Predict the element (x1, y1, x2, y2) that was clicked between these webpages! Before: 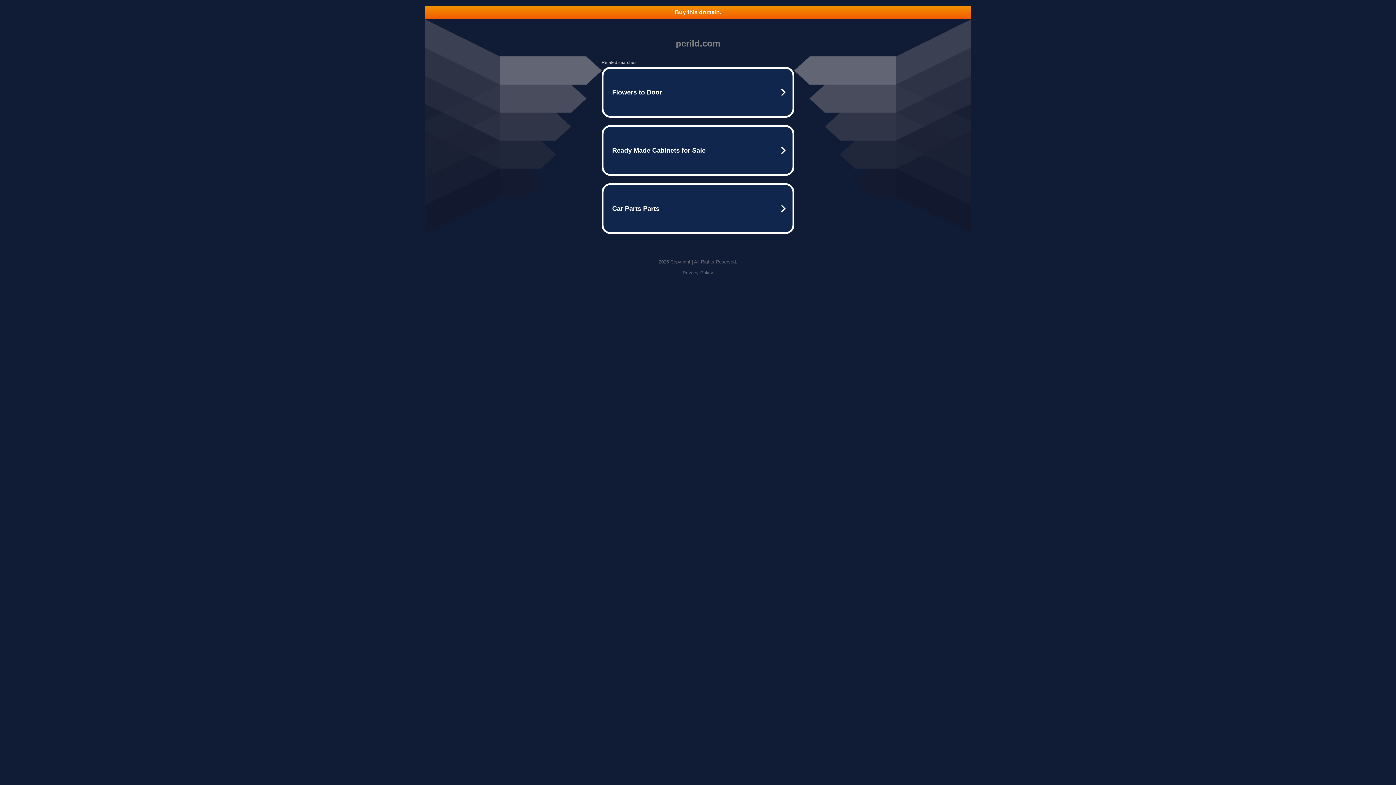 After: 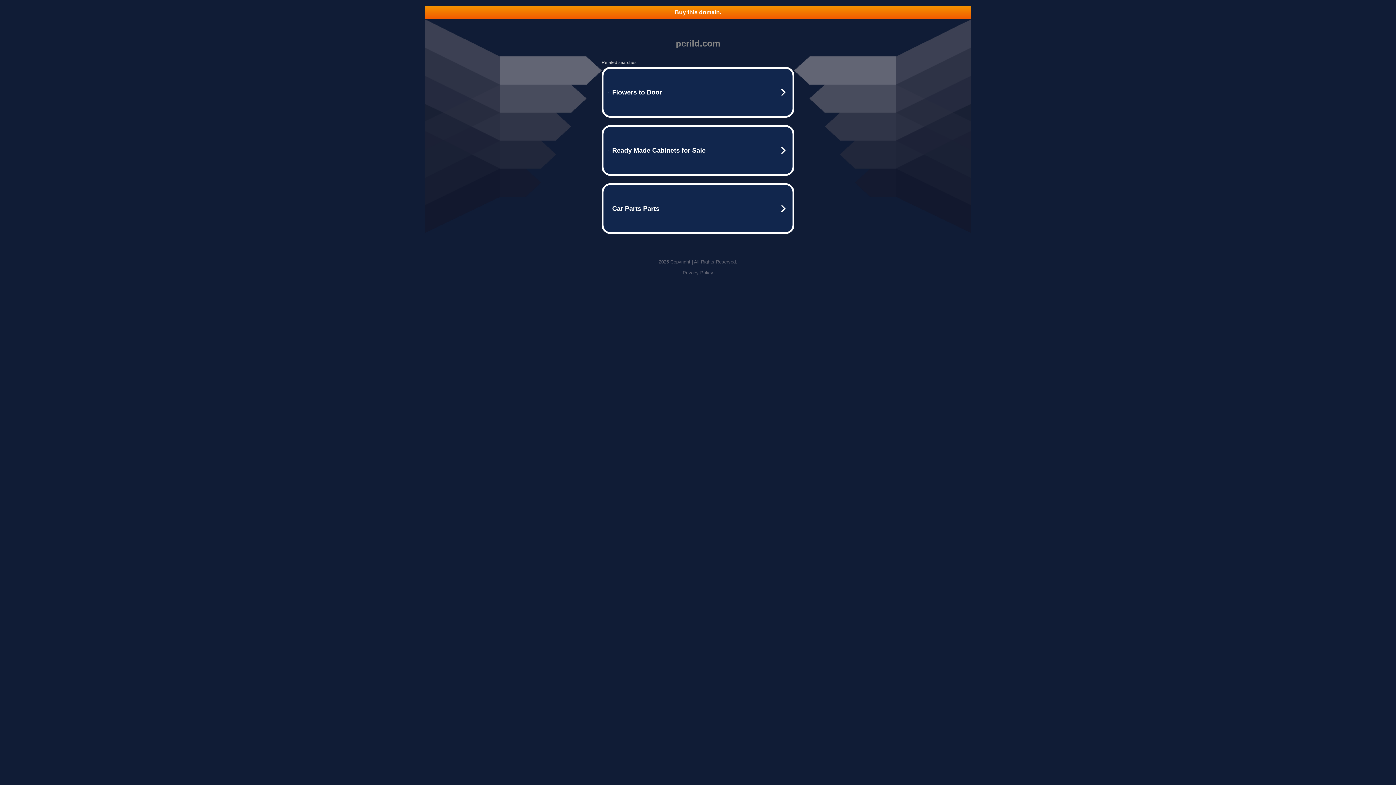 Action: bbox: (682, 270, 713, 275) label: Privacy Policy